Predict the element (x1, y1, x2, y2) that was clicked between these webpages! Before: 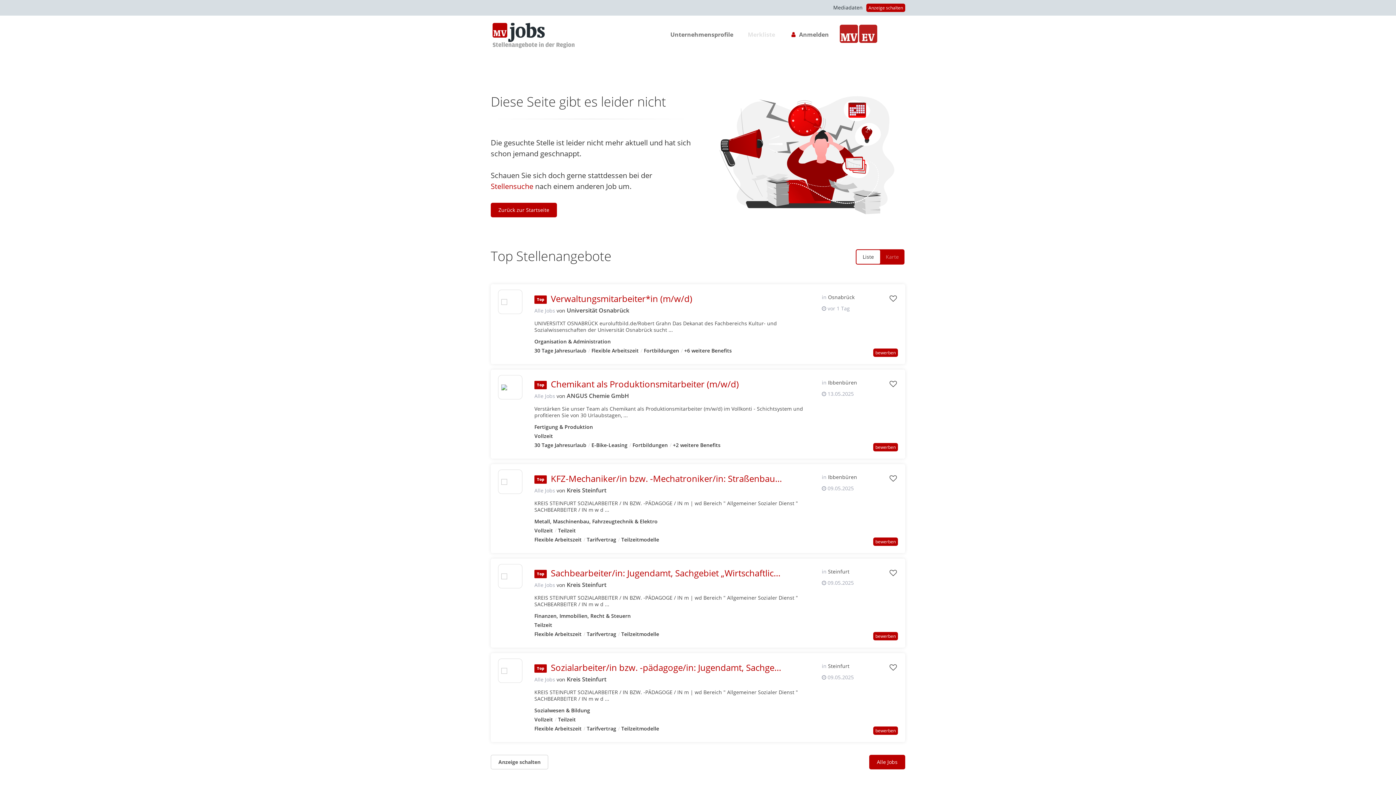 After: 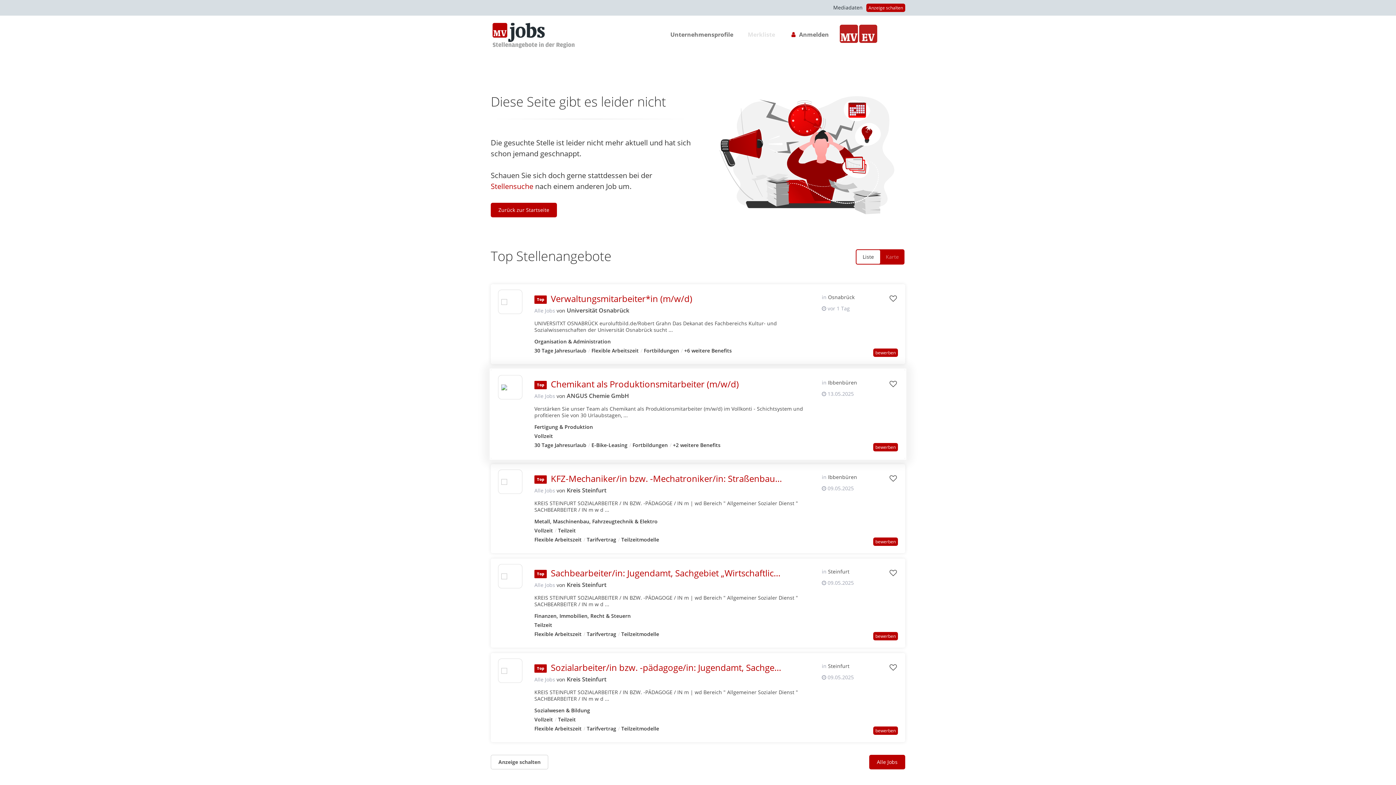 Action: bbox: (534, 392, 555, 400) label: Alle Jobs von 